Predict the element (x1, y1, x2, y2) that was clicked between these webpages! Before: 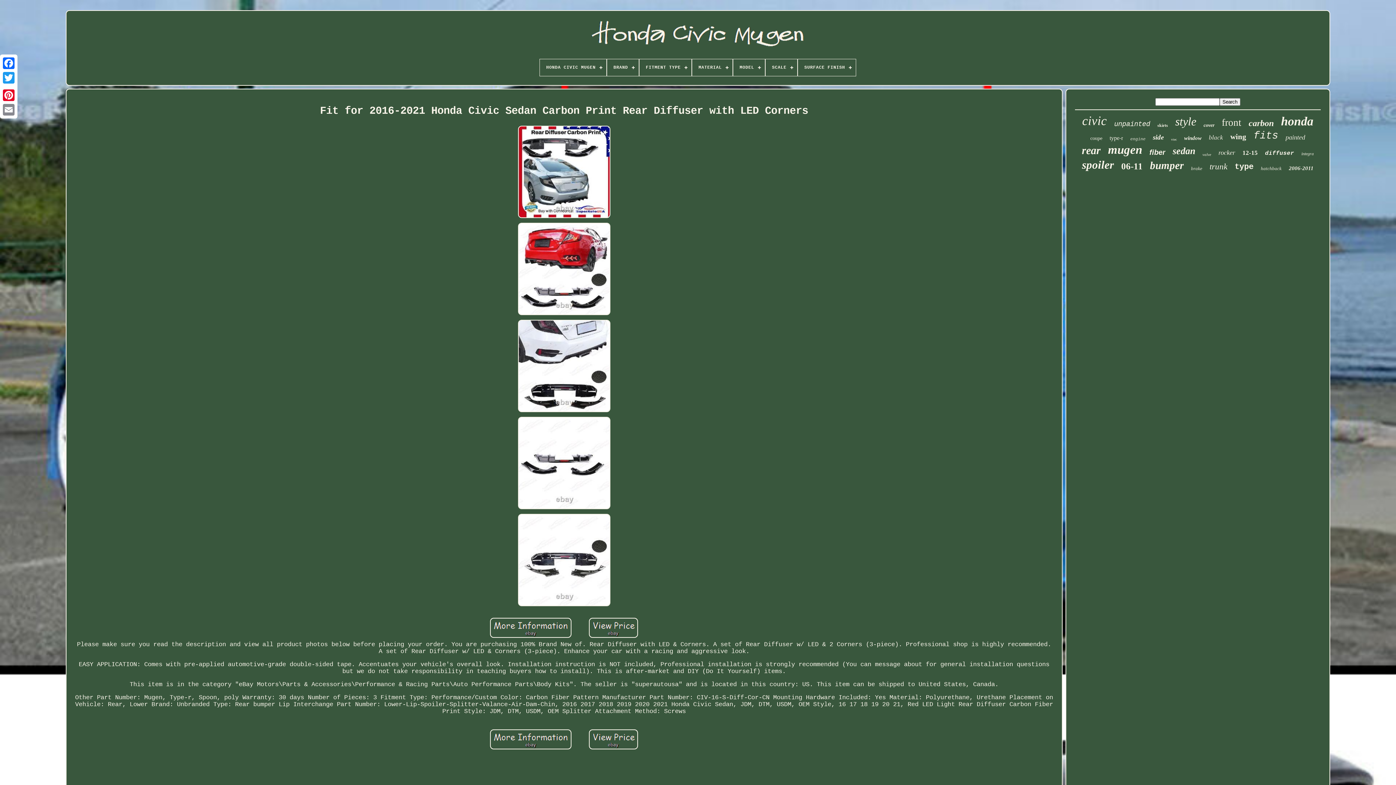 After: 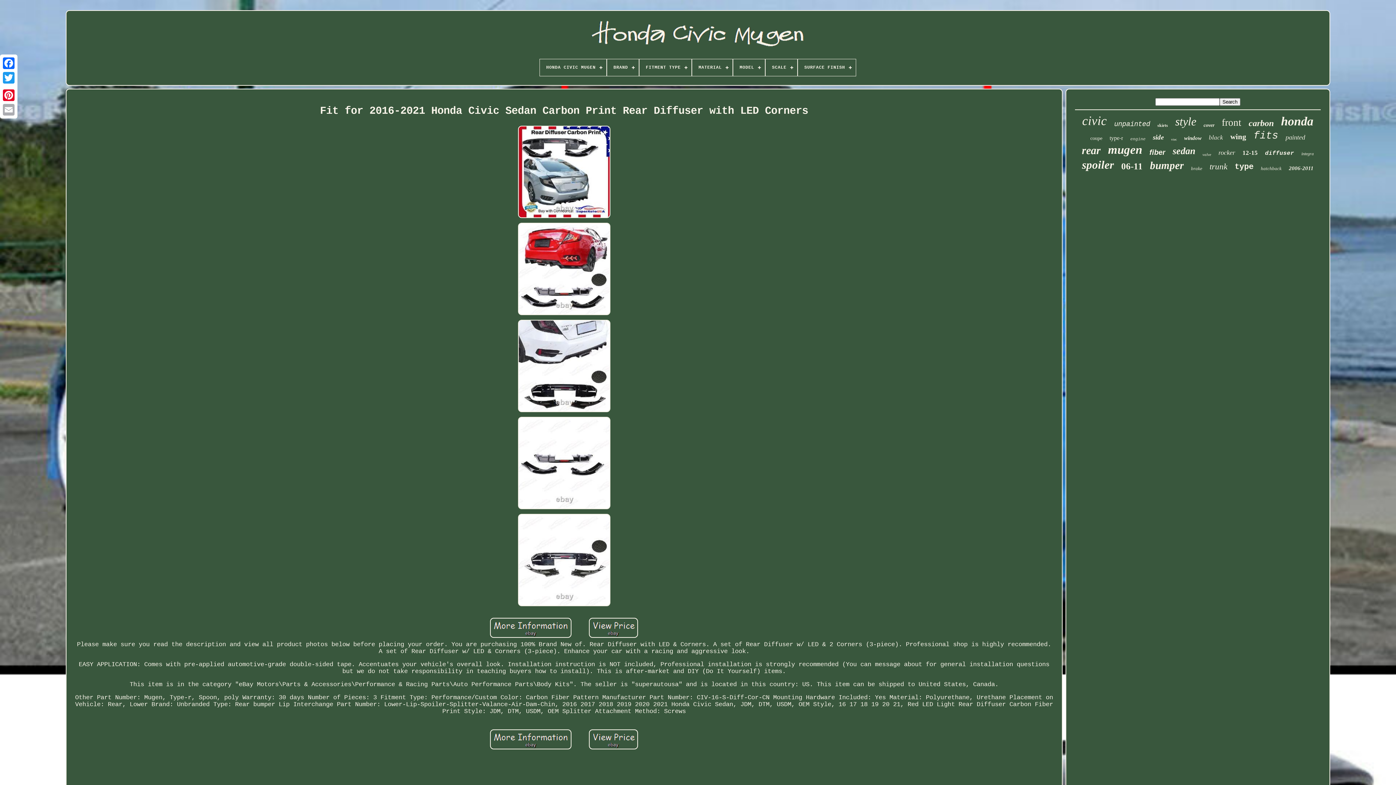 Action: bbox: (1, 102, 16, 117)